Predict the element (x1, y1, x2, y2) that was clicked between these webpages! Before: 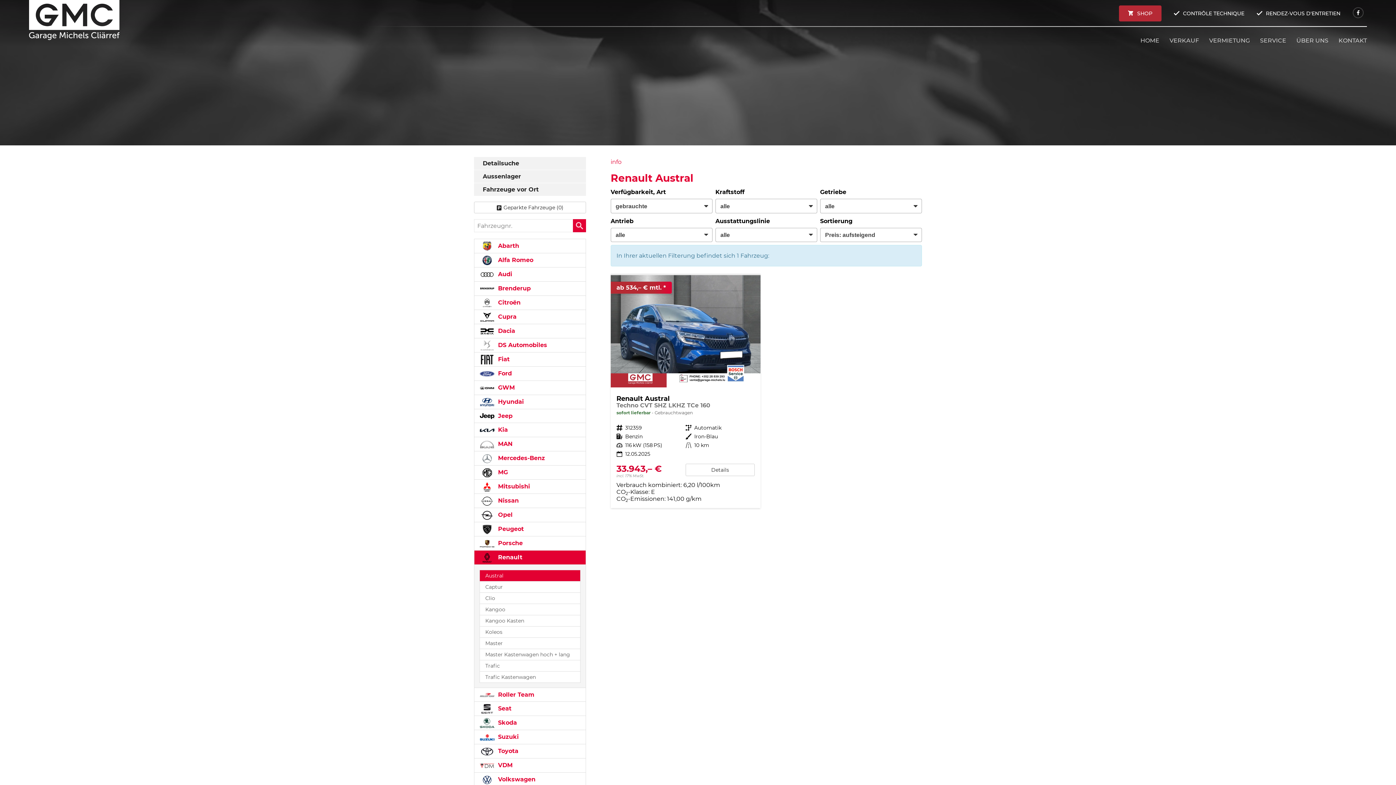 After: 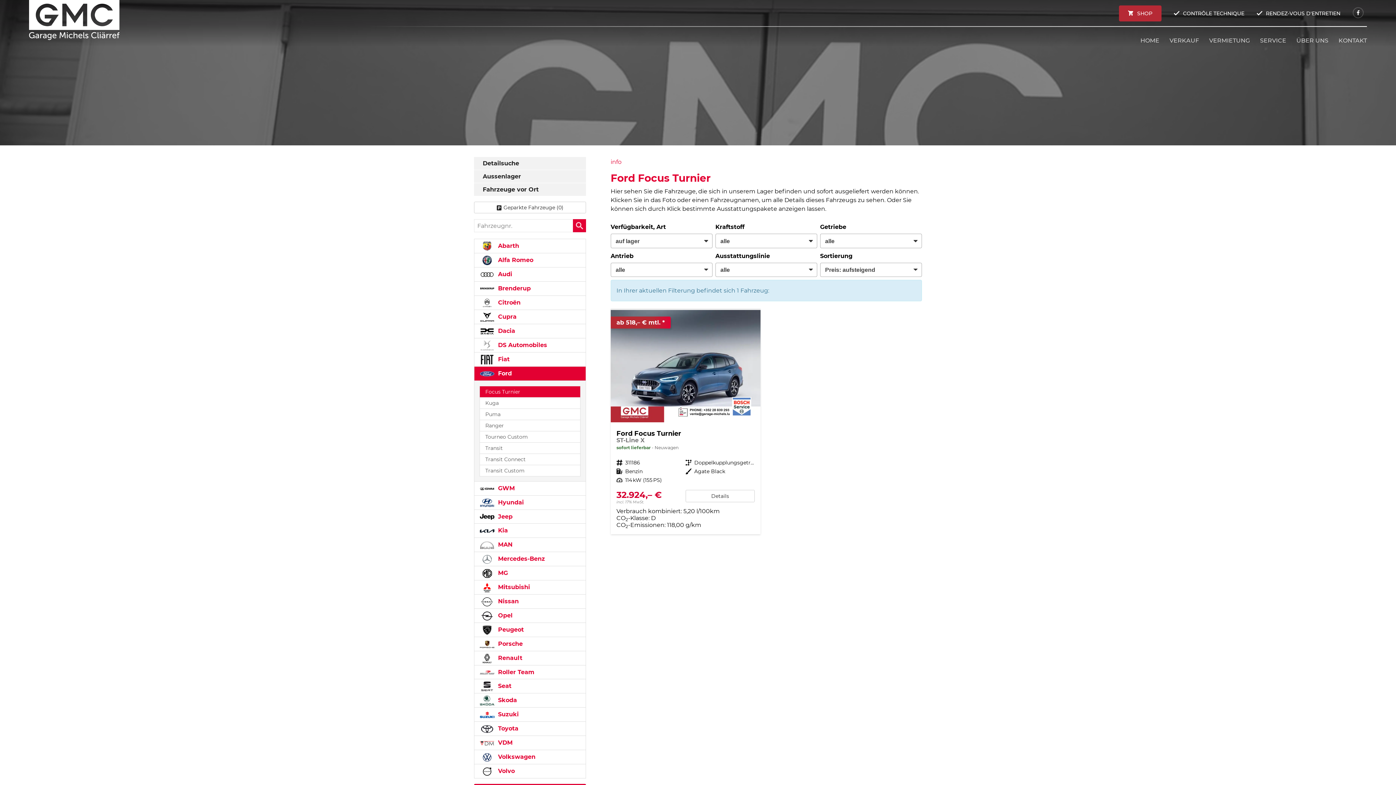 Action: bbox: (474, 366, 586, 380) label:  Ford